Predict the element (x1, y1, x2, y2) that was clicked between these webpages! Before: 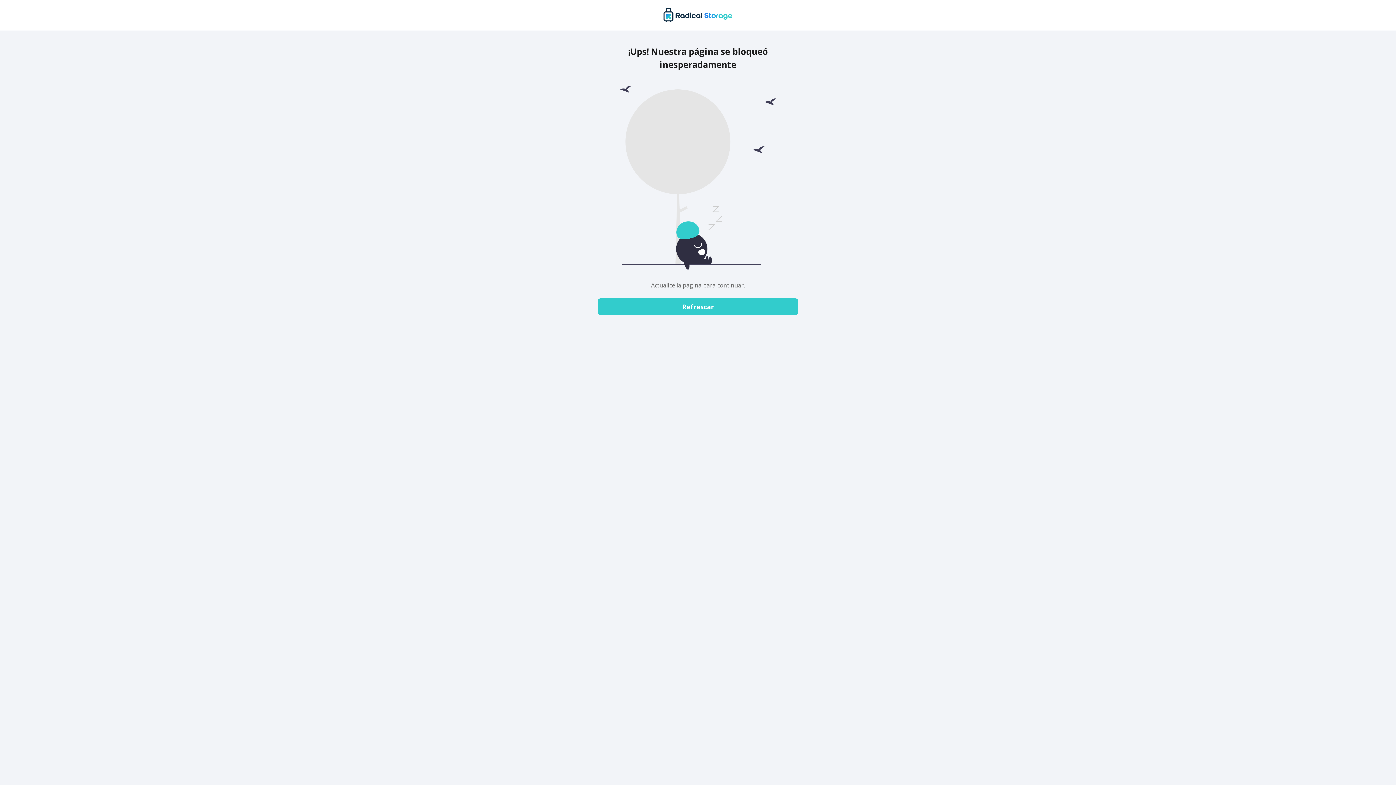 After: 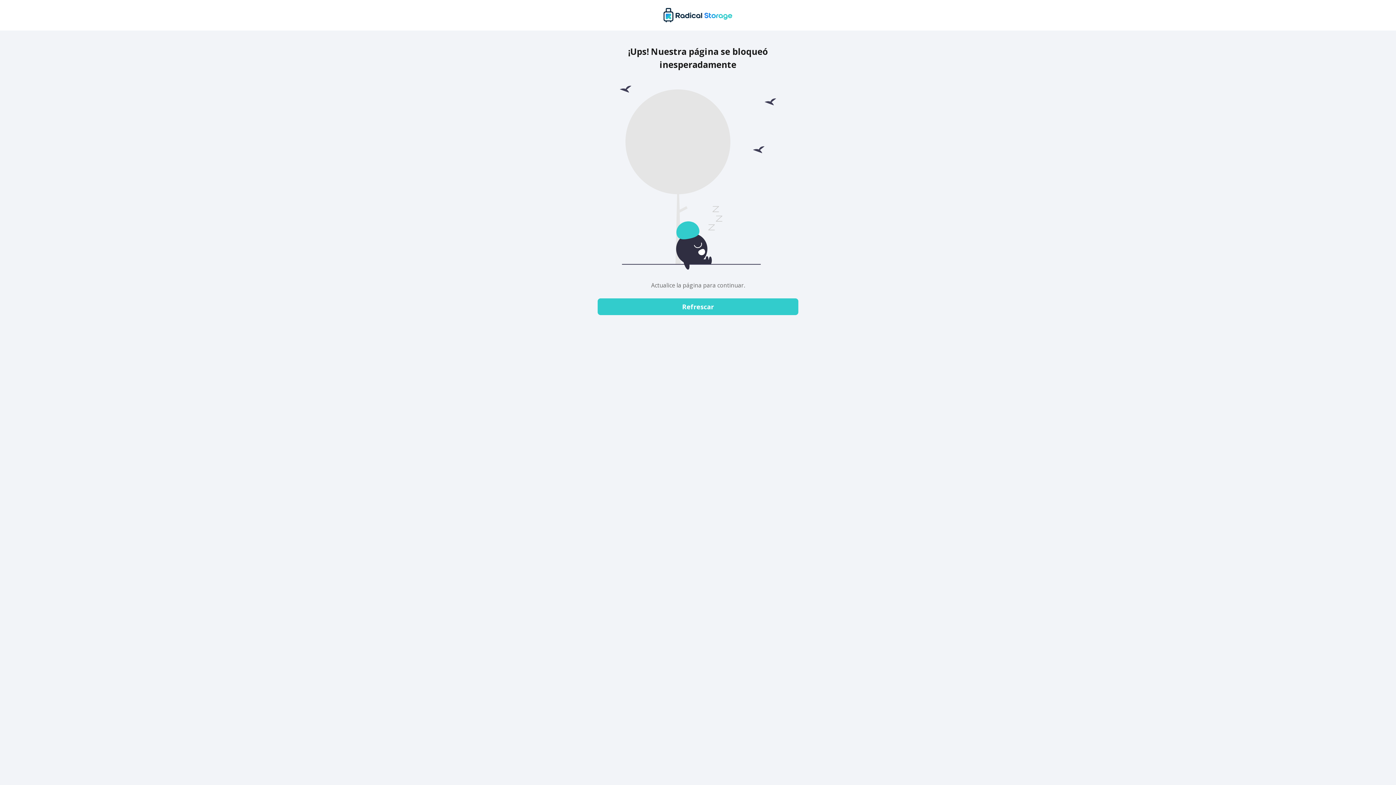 Action: bbox: (597, 298, 798, 315) label: Refrescar